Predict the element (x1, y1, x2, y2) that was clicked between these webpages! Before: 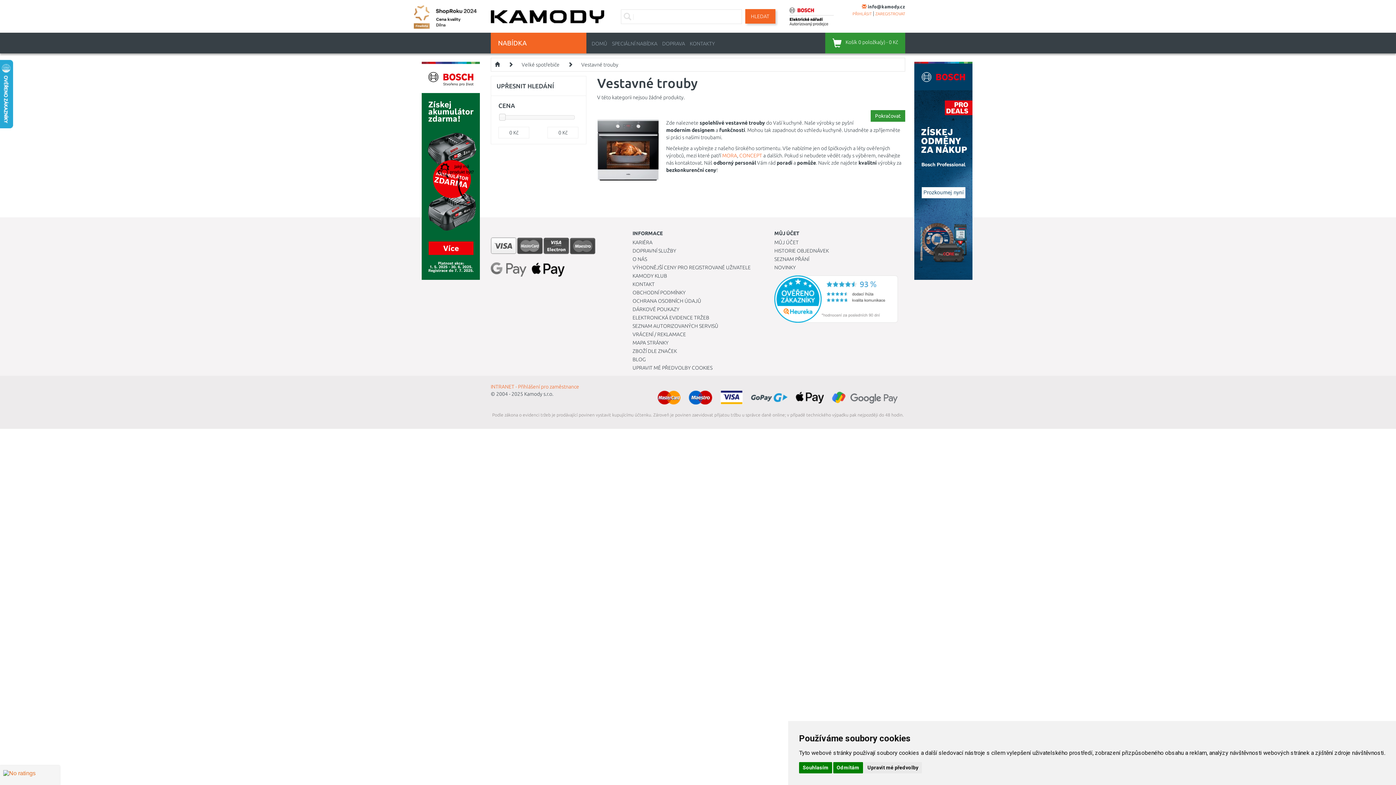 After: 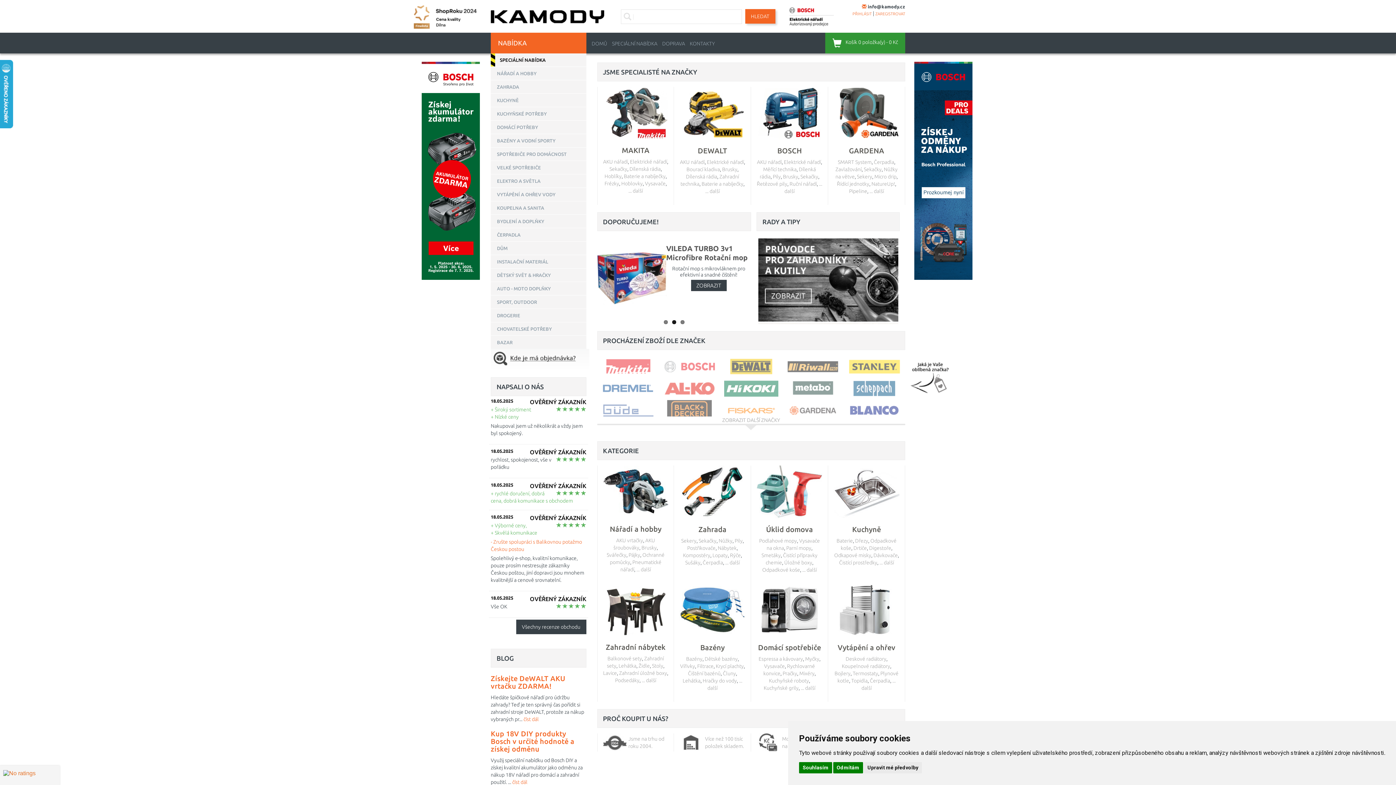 Action: bbox: (870, 110, 905, 121) label: Pokračovat